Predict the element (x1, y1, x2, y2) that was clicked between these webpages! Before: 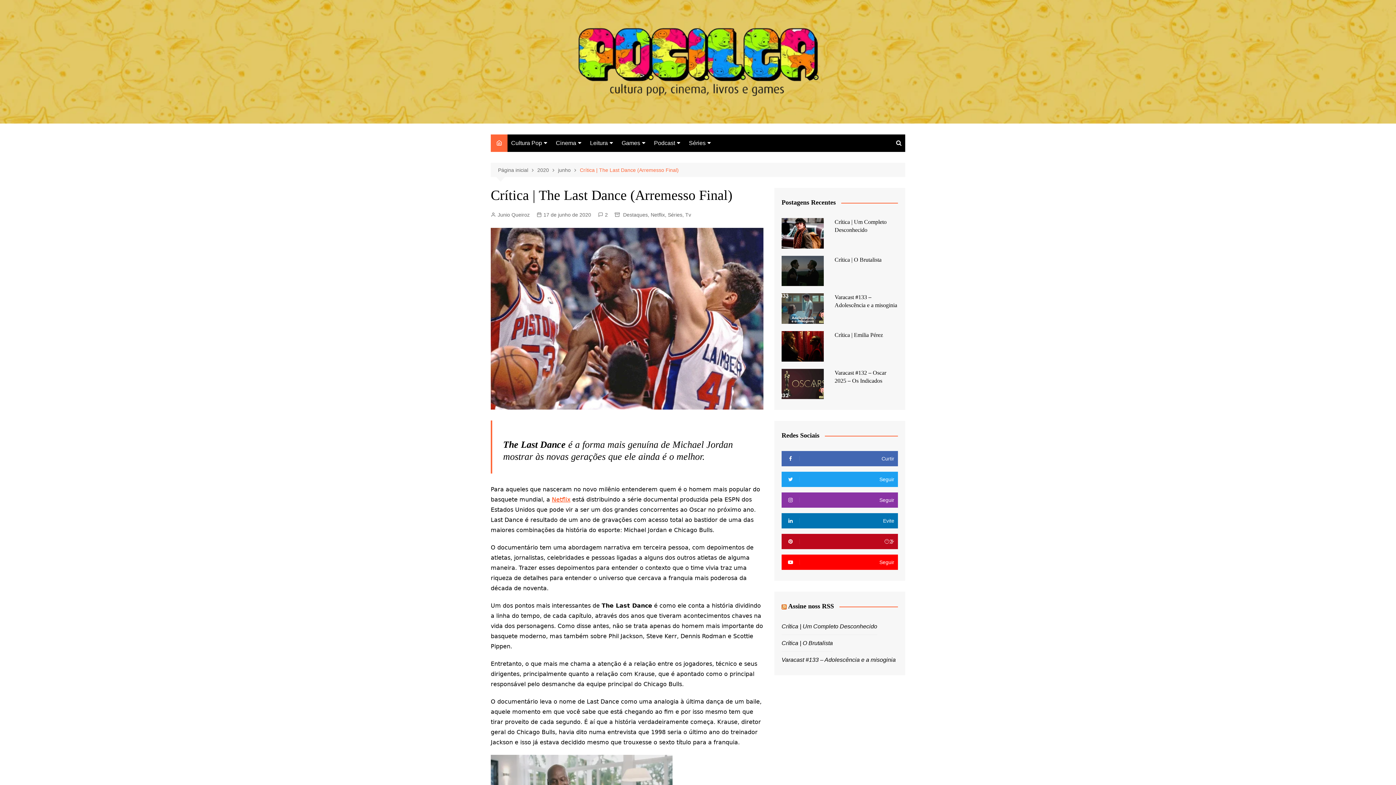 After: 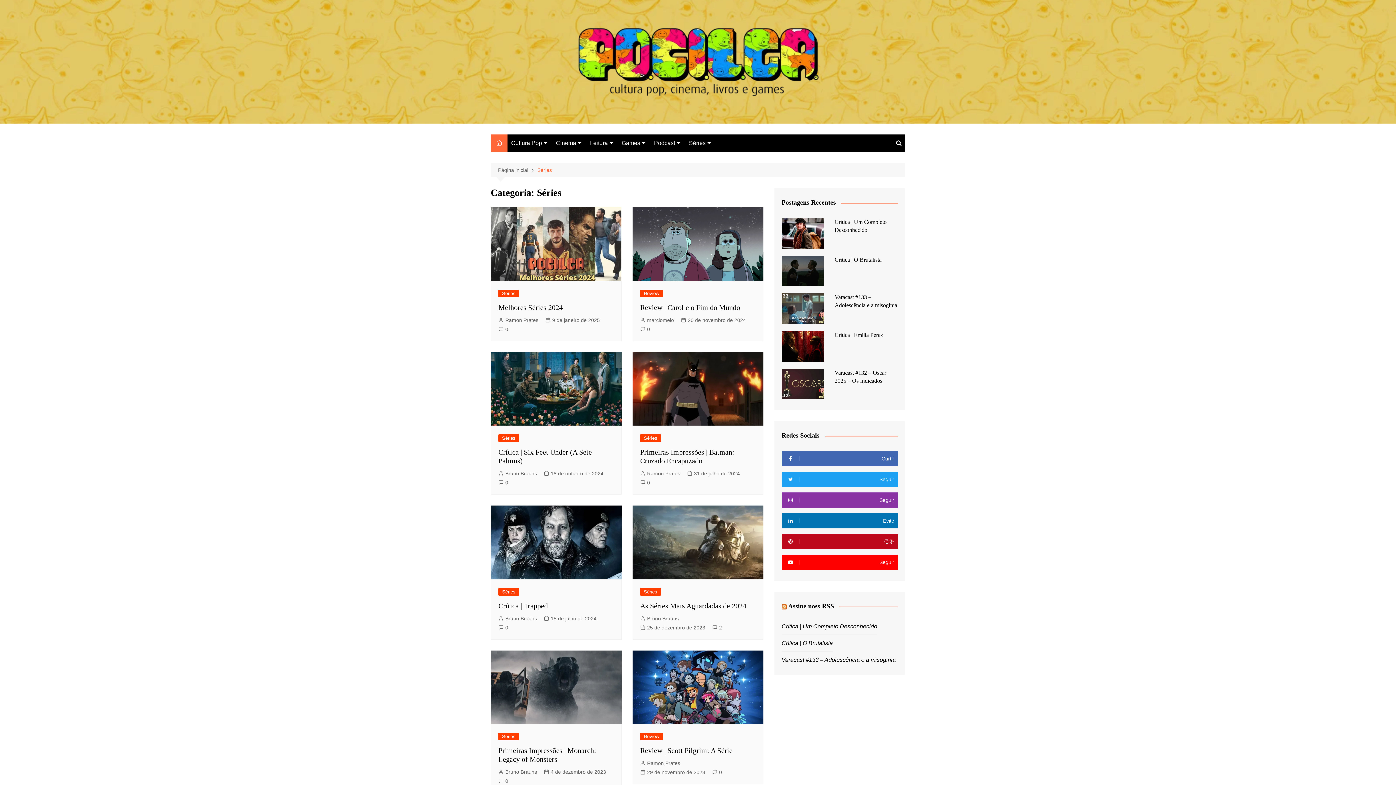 Action: bbox: (685, 134, 714, 152) label: Séries